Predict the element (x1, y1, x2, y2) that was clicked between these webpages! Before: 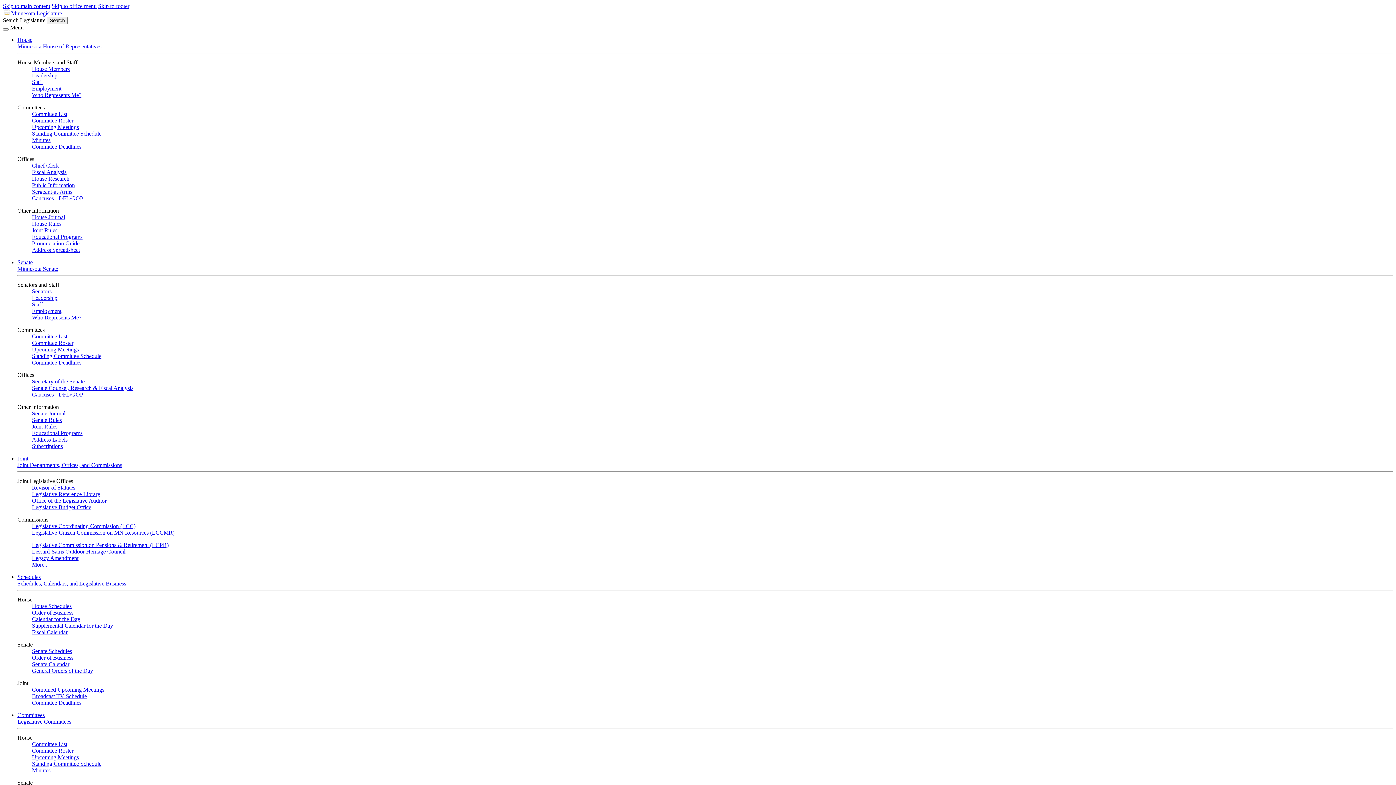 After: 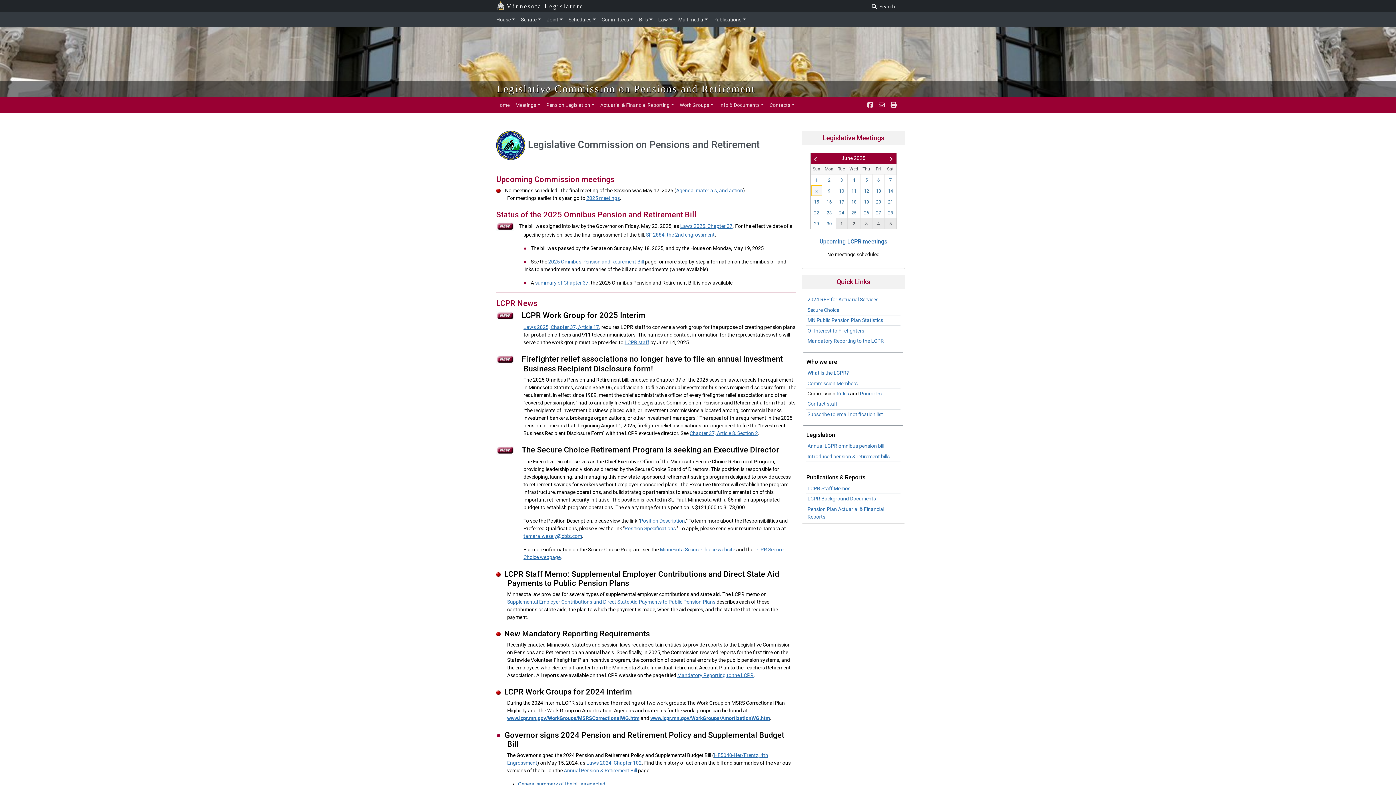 Action: bbox: (32, 542, 168, 548) label: Legislative Commission on Pensions & Retirement (LCPR)